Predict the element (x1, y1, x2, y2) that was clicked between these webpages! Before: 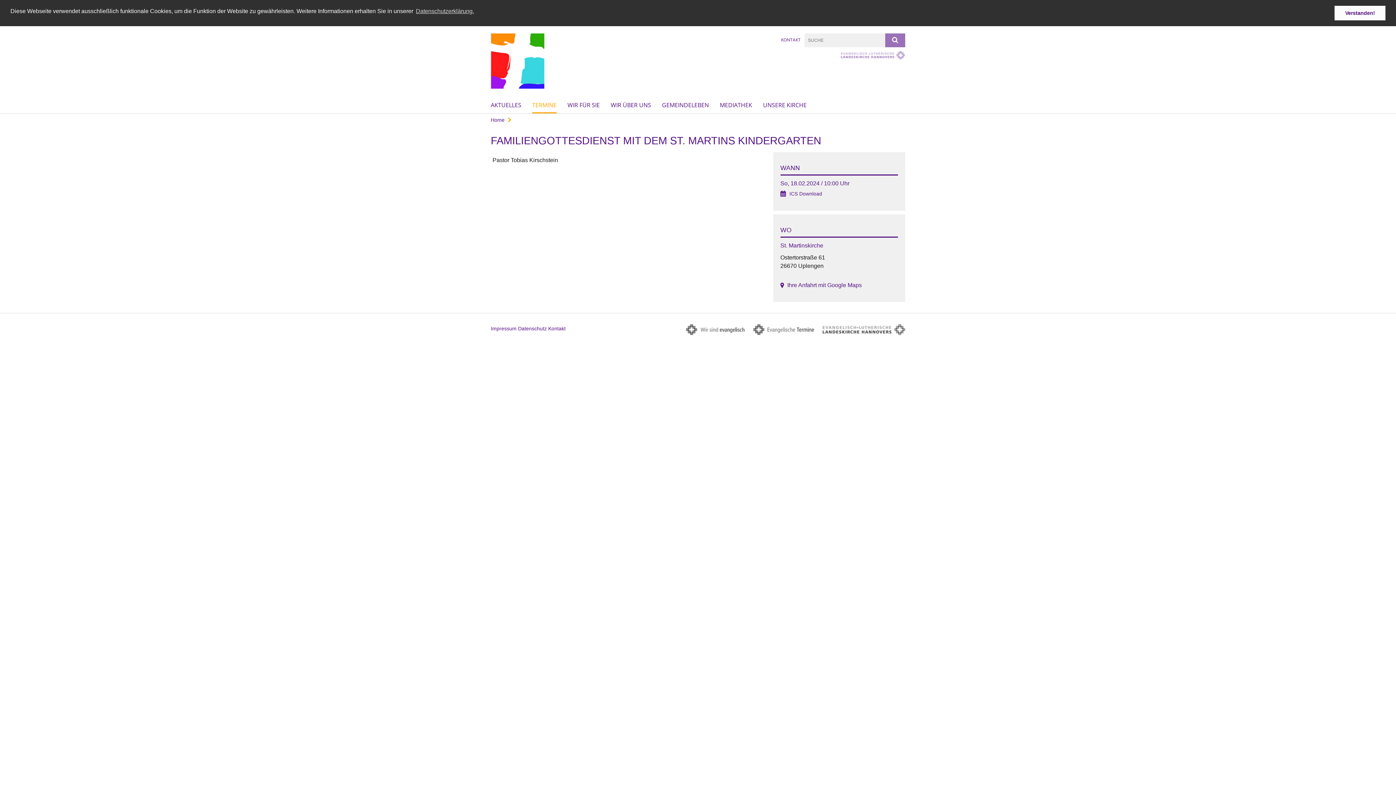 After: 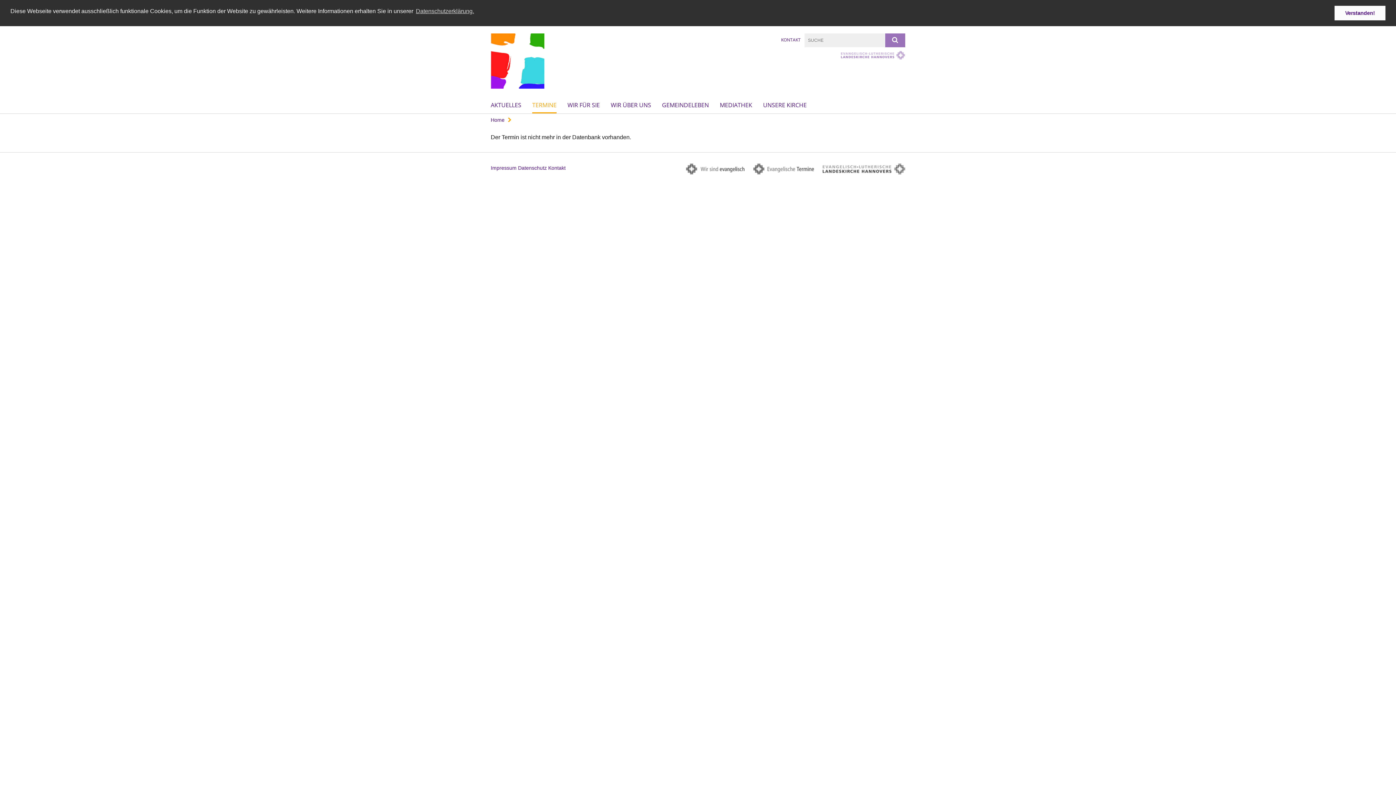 Action: bbox: (508, 117, 511, 122)